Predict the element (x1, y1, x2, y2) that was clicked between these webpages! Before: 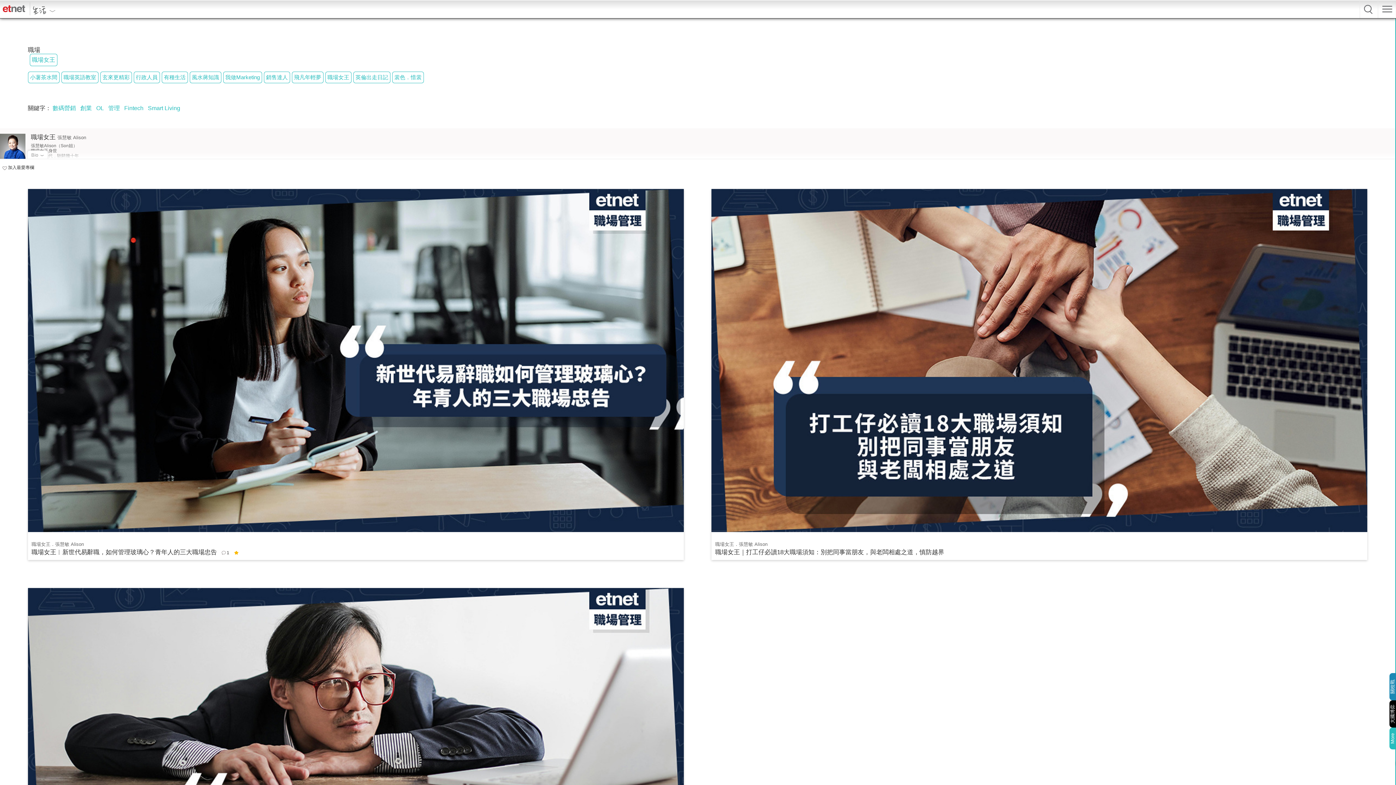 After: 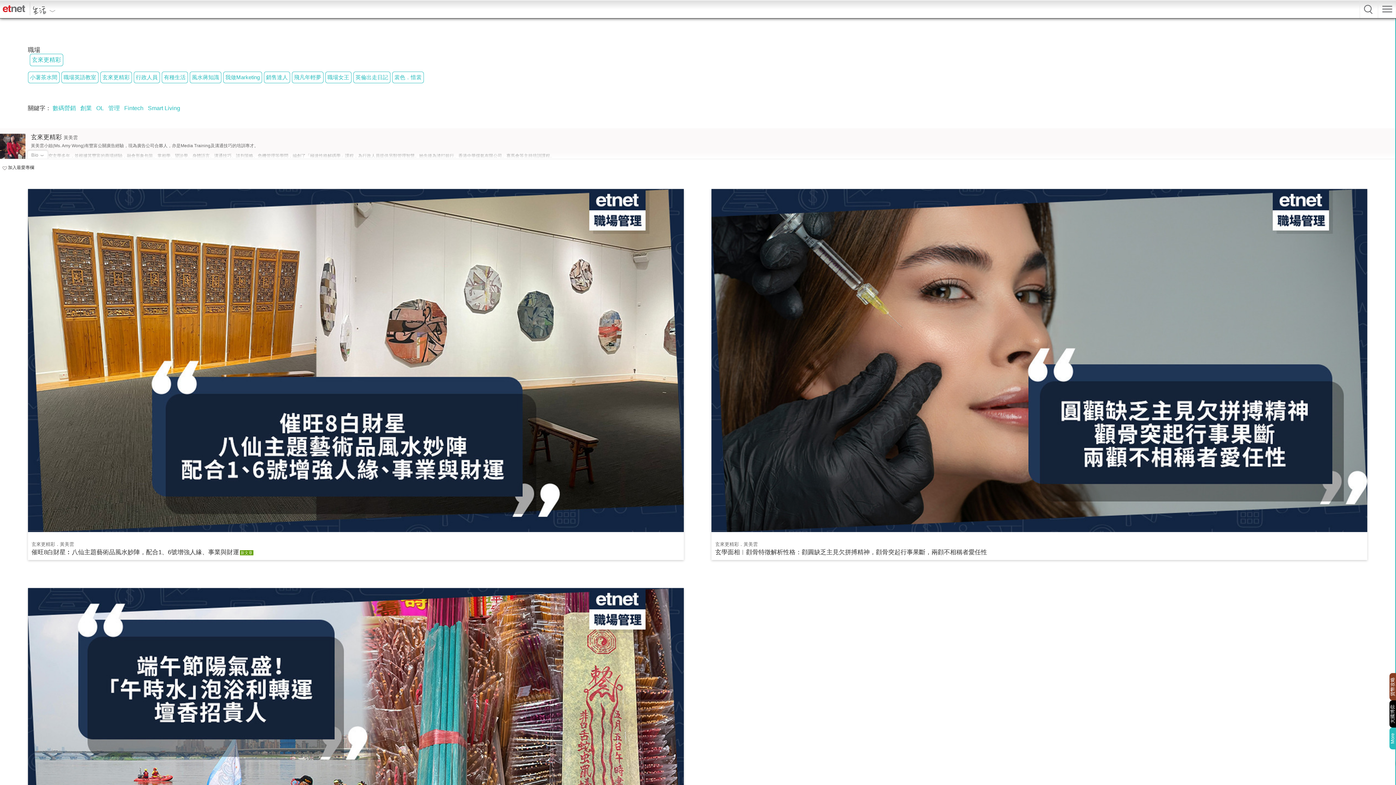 Action: bbox: (100, 71, 131, 83) label: 玄來更精彩